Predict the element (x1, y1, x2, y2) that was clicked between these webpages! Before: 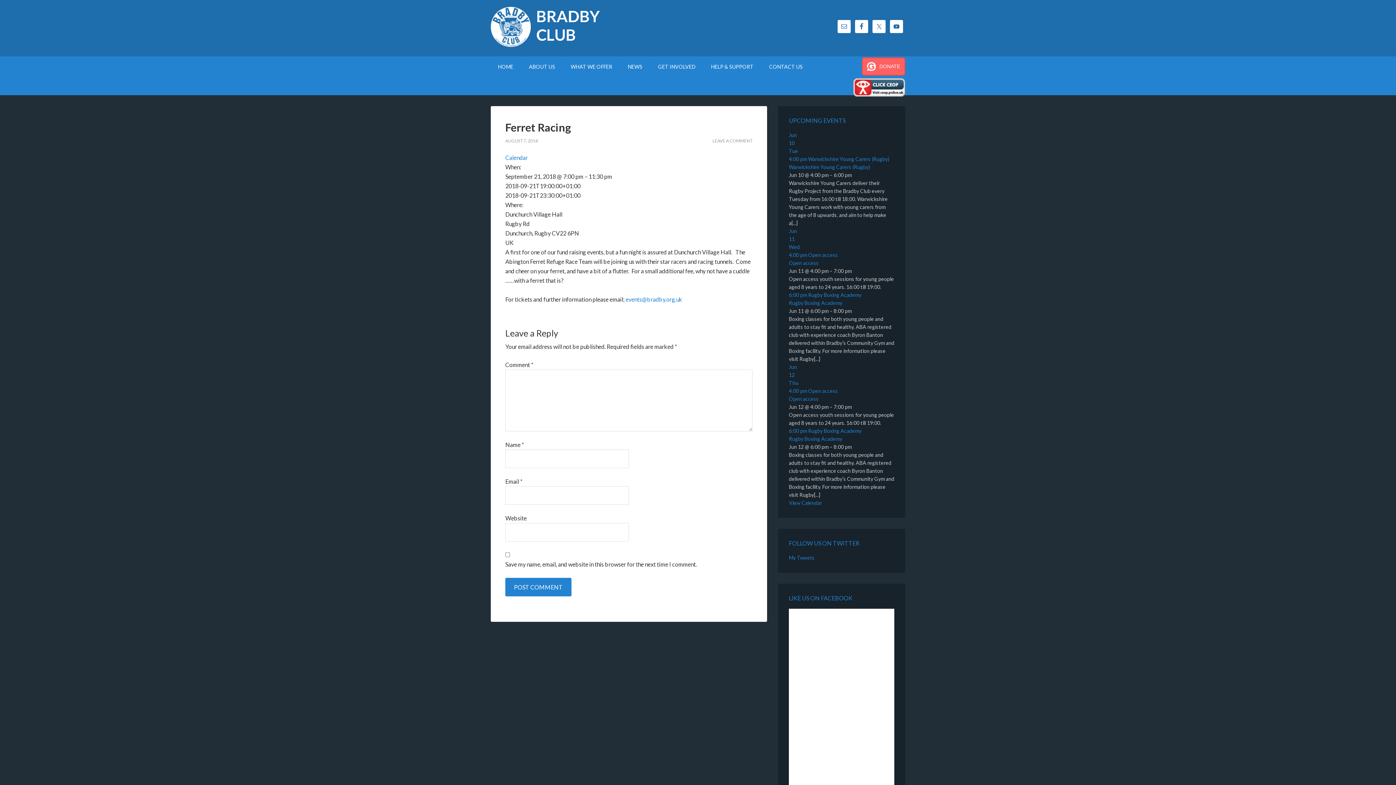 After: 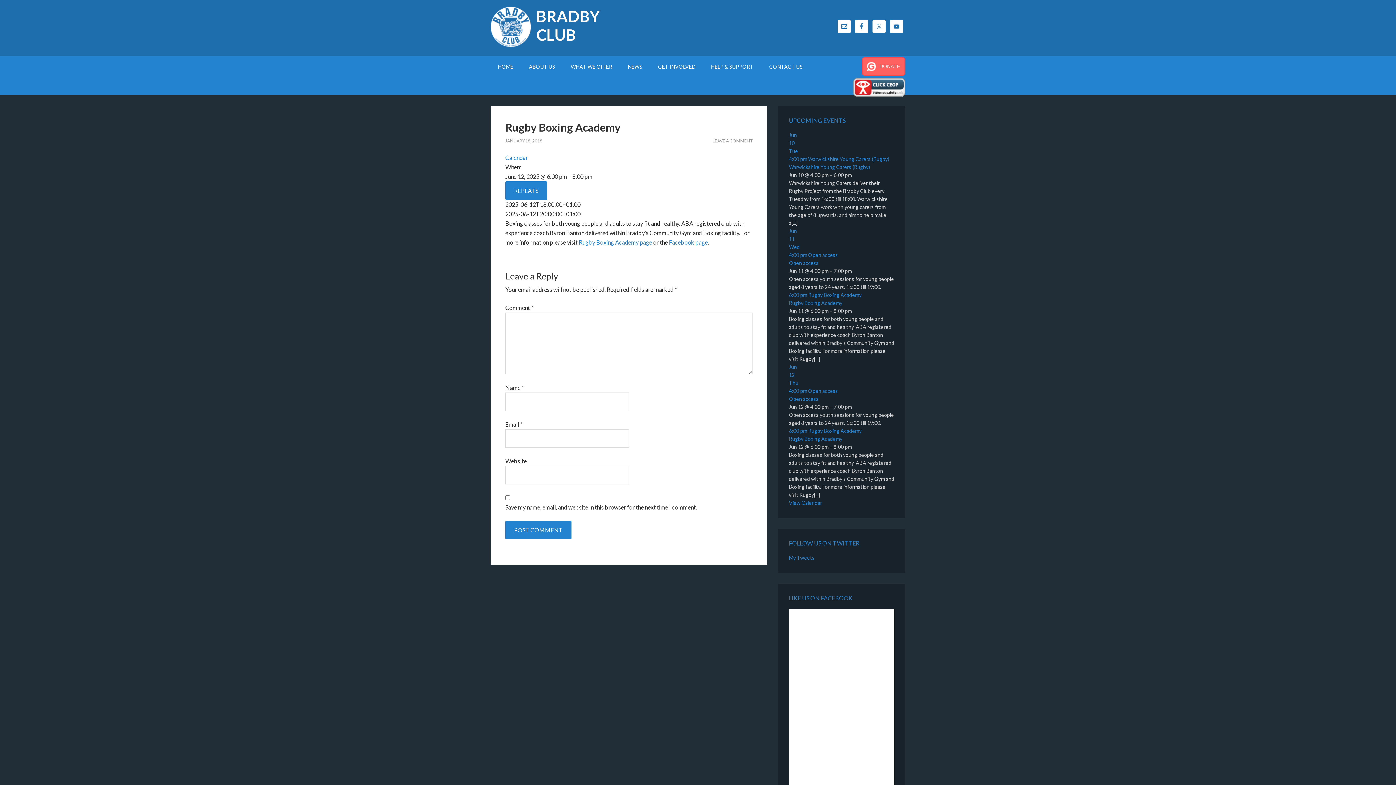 Action: label: Rugby Boxing Academy bbox: (789, 436, 842, 442)